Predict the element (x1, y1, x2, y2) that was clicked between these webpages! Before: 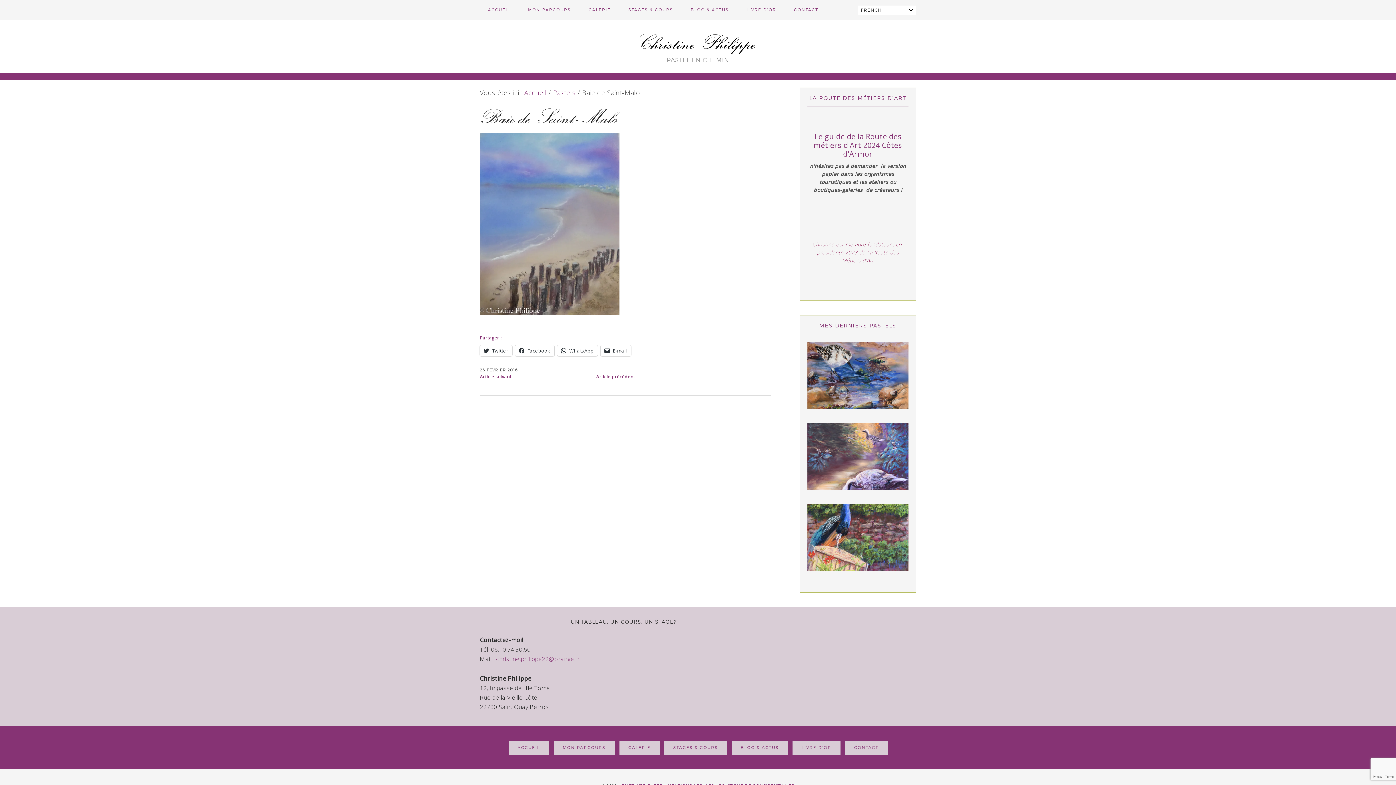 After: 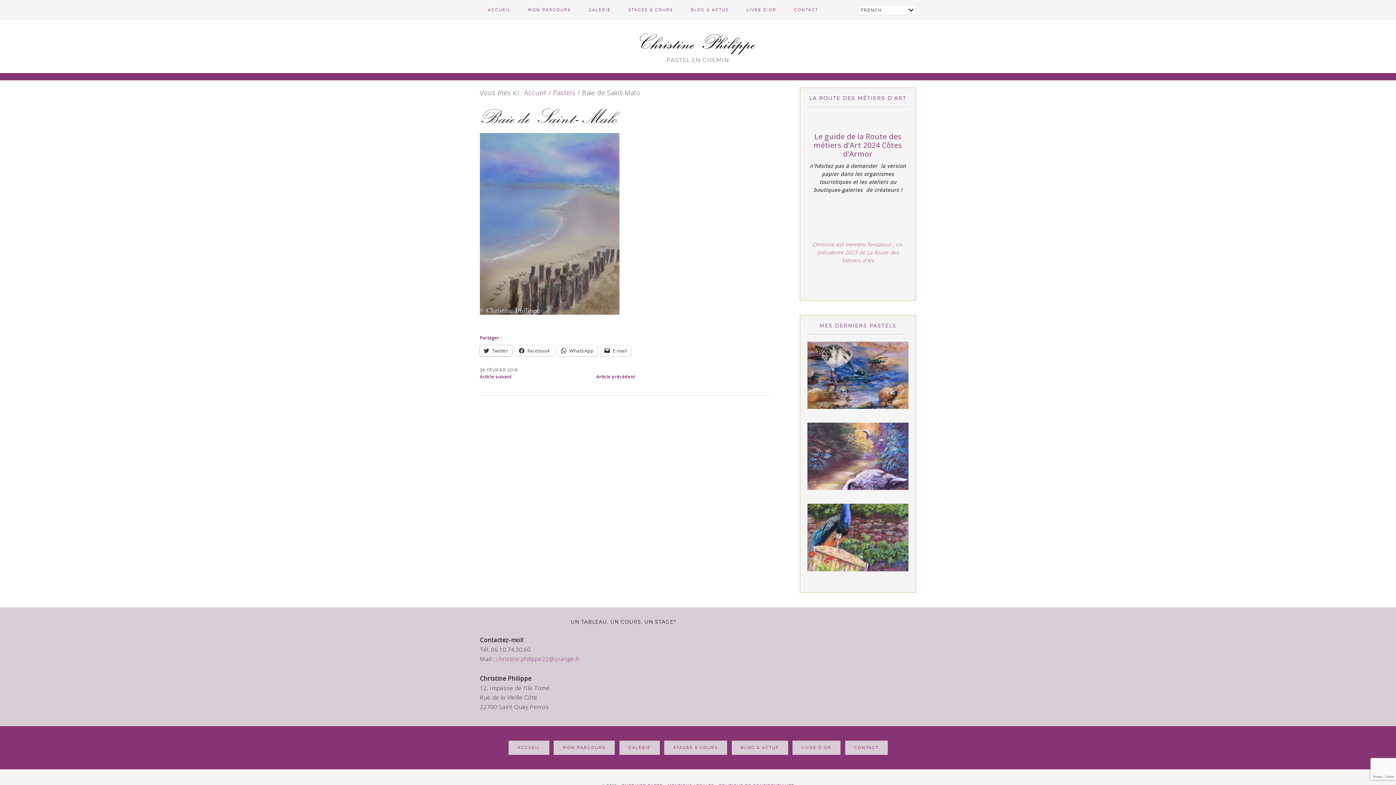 Action: bbox: (480, 345, 512, 356) label: Twitter